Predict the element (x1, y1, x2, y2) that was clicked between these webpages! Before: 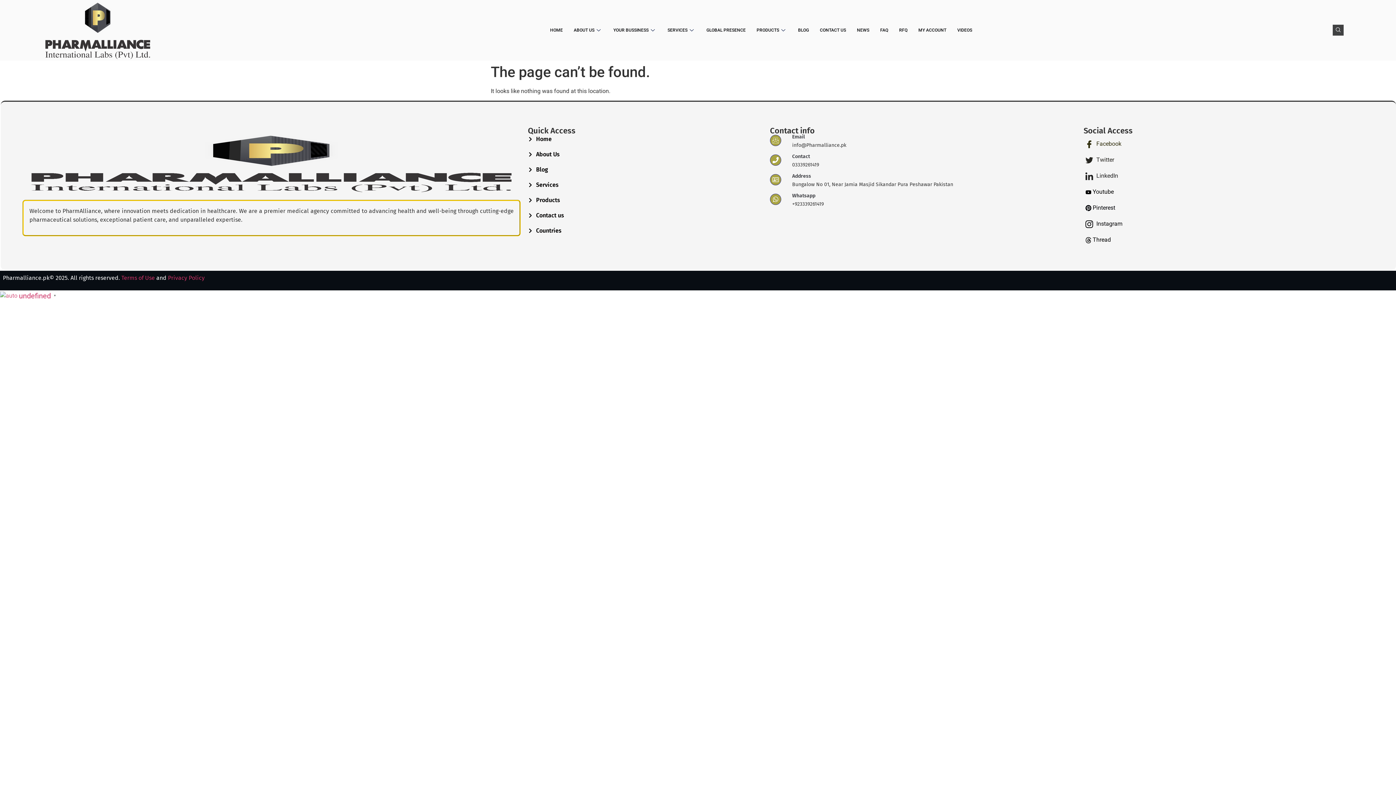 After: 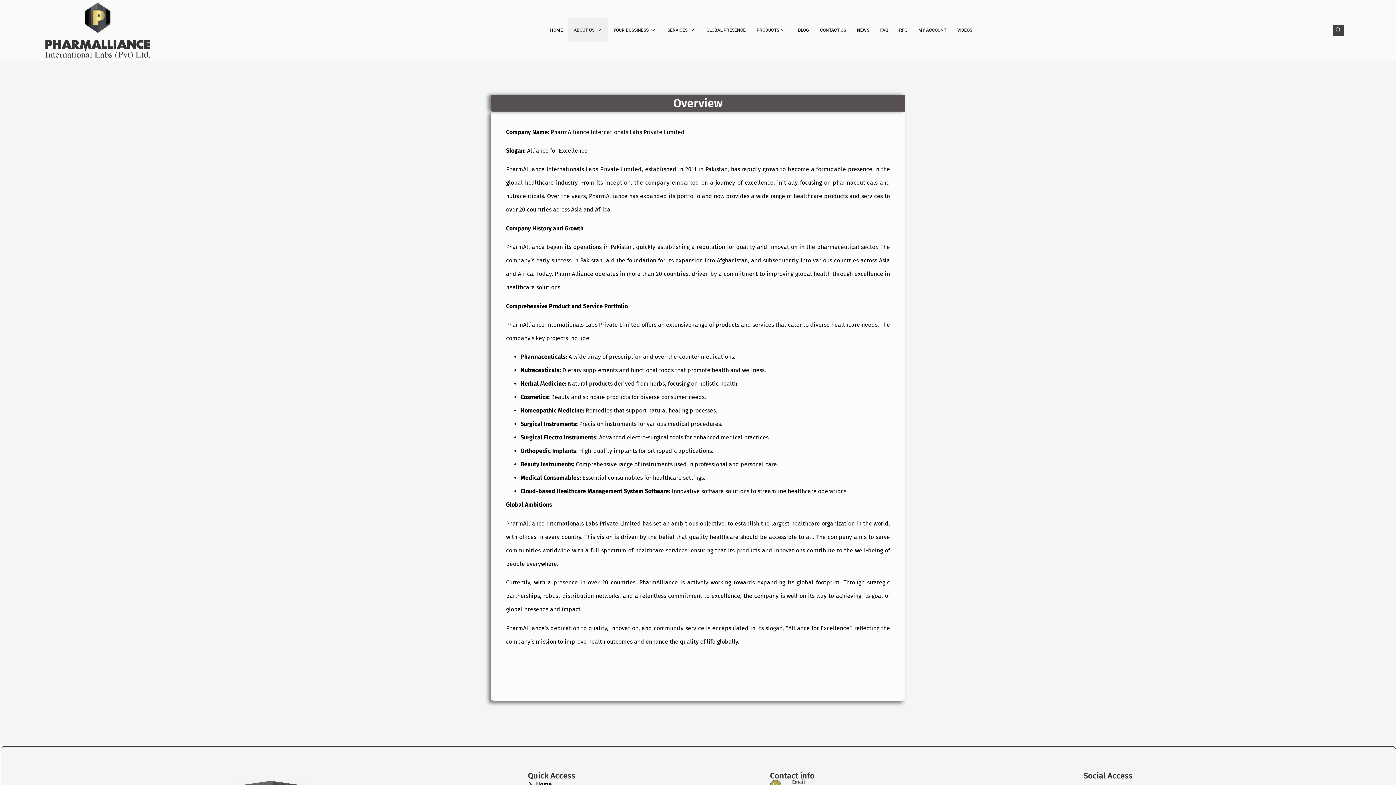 Action: label: ABOUT US bbox: (568, 18, 608, 42)